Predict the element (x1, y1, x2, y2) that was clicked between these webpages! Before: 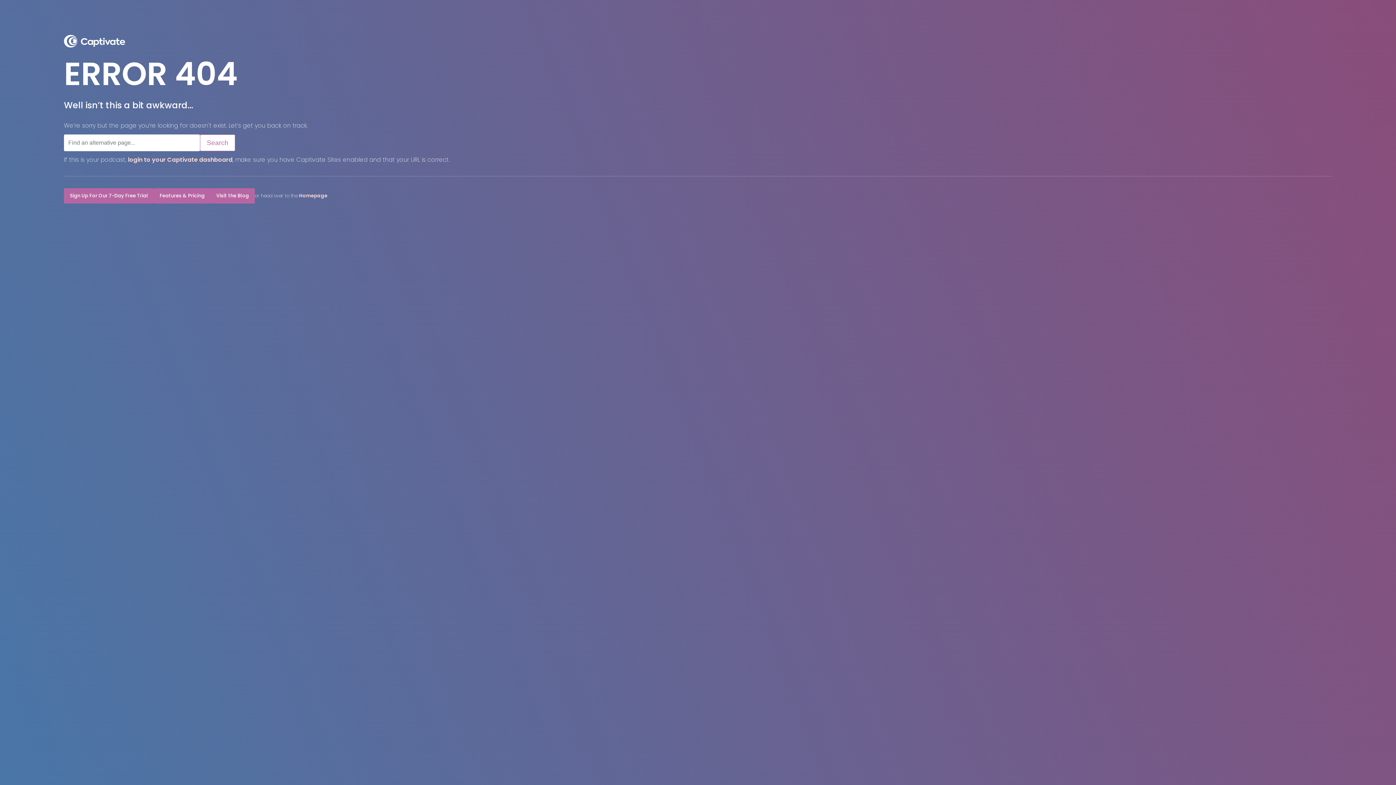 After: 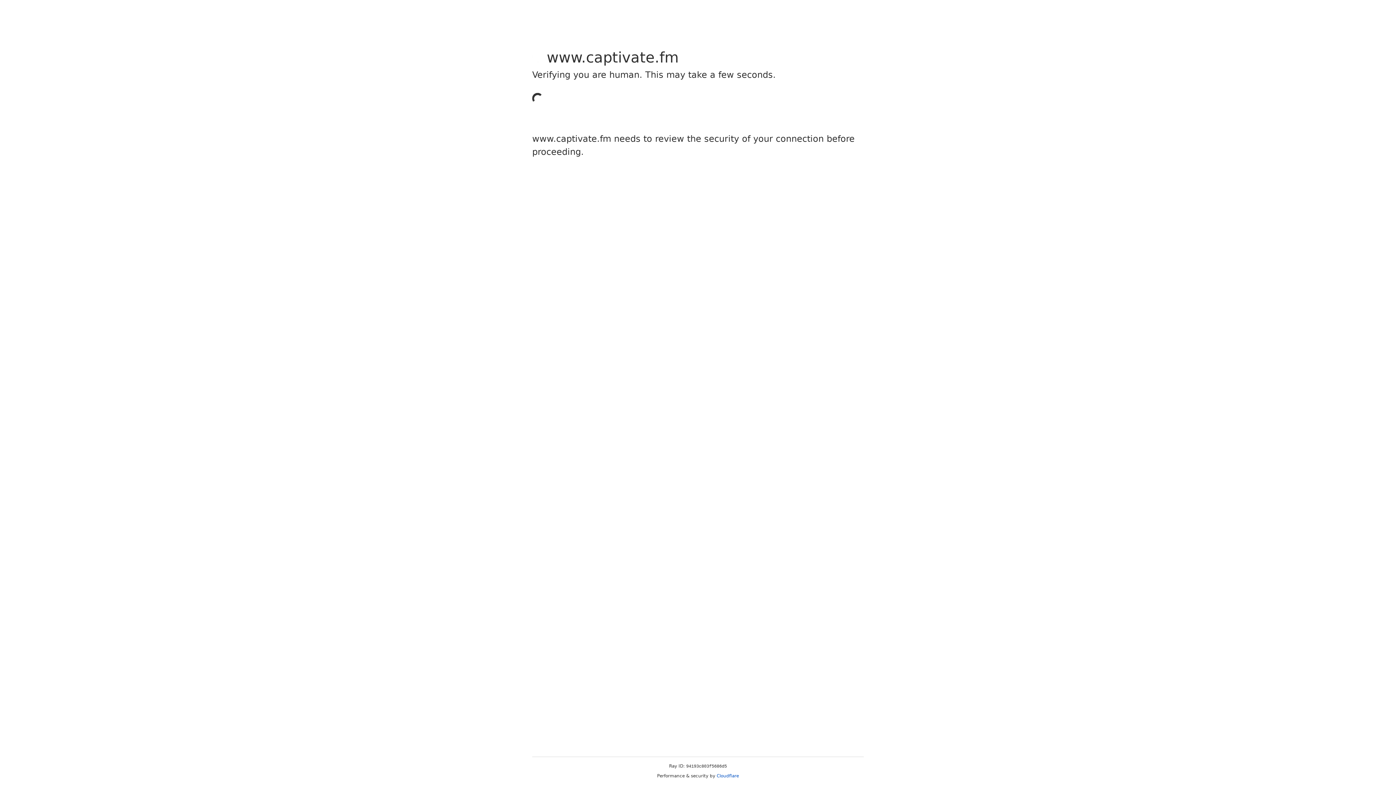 Action: label: Visit the Blog bbox: (210, 188, 254, 203)